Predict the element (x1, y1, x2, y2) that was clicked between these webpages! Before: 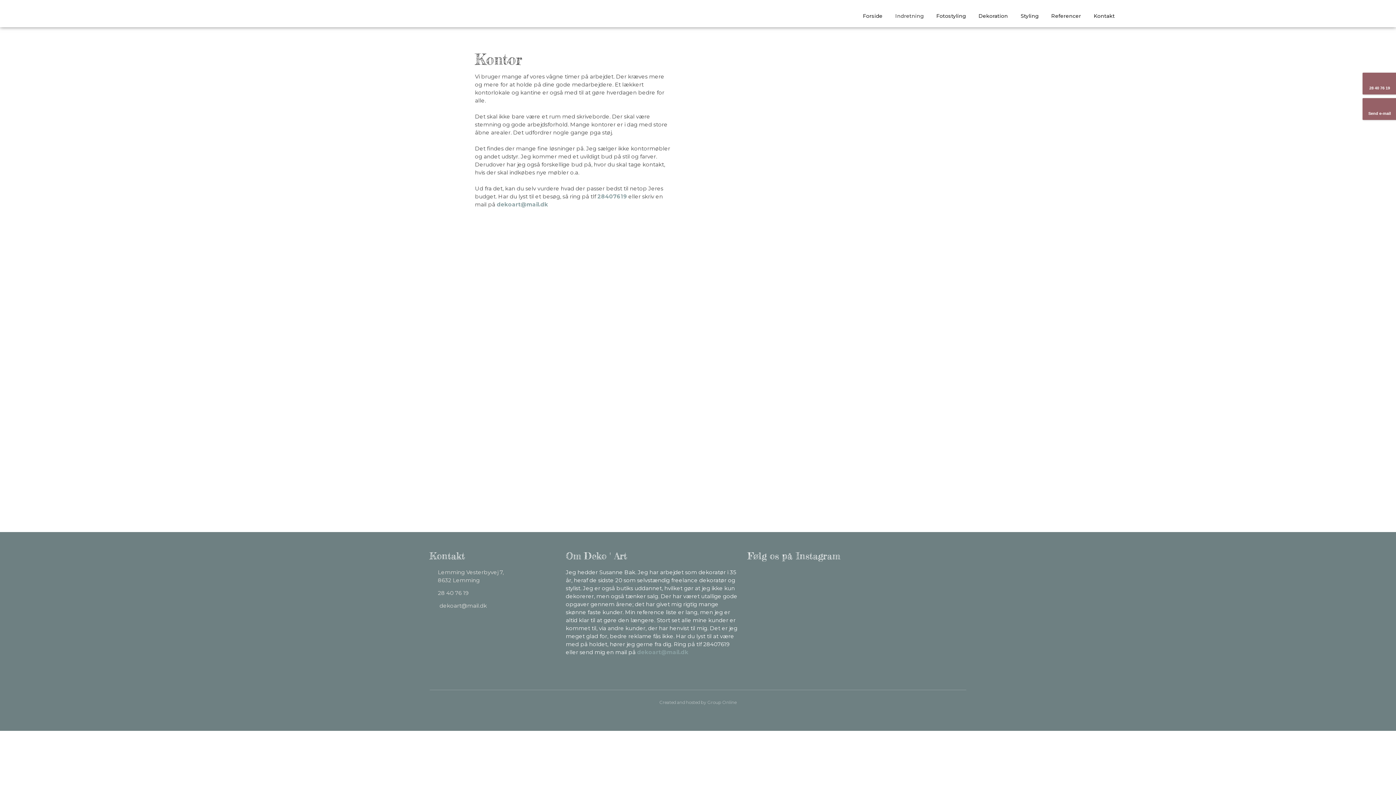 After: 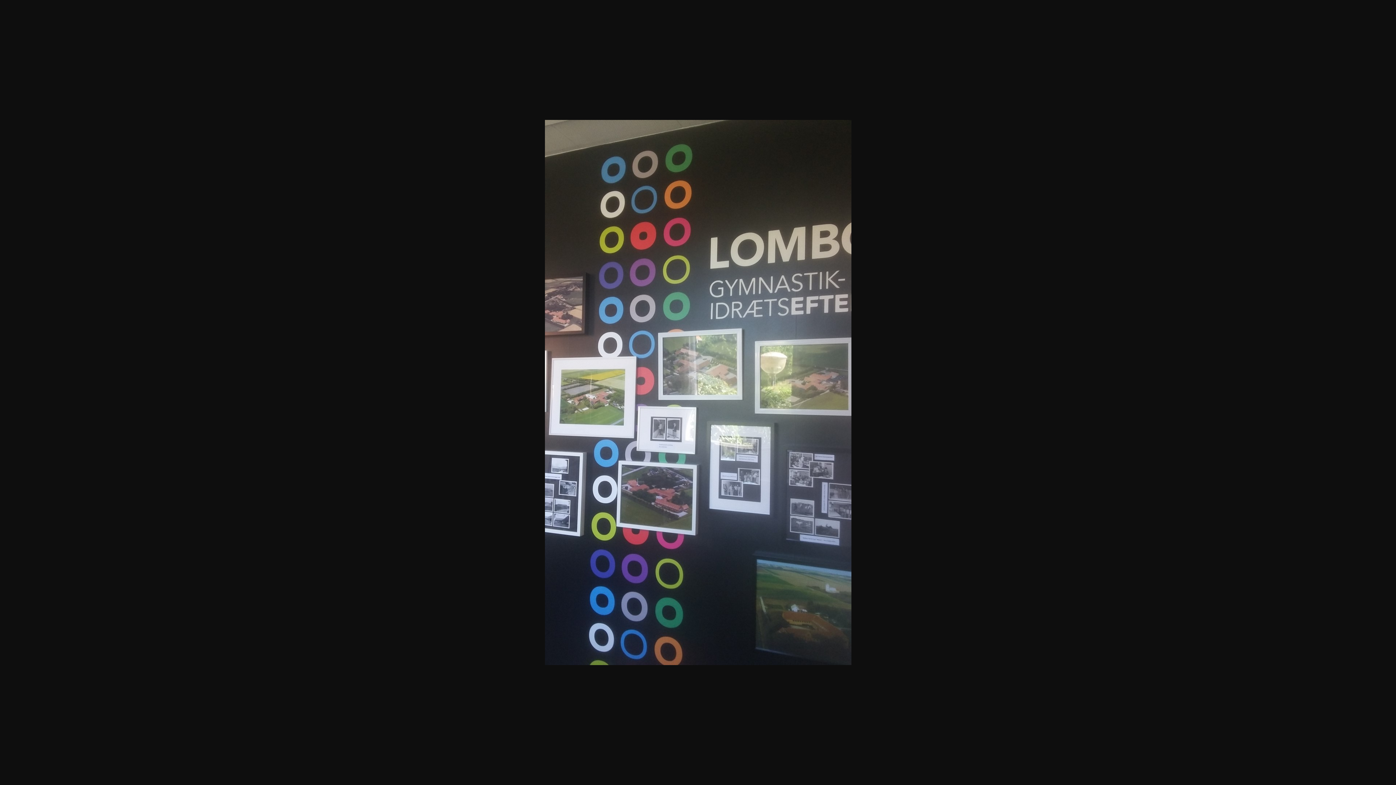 Action: bbox: (781, 319, 875, 413)